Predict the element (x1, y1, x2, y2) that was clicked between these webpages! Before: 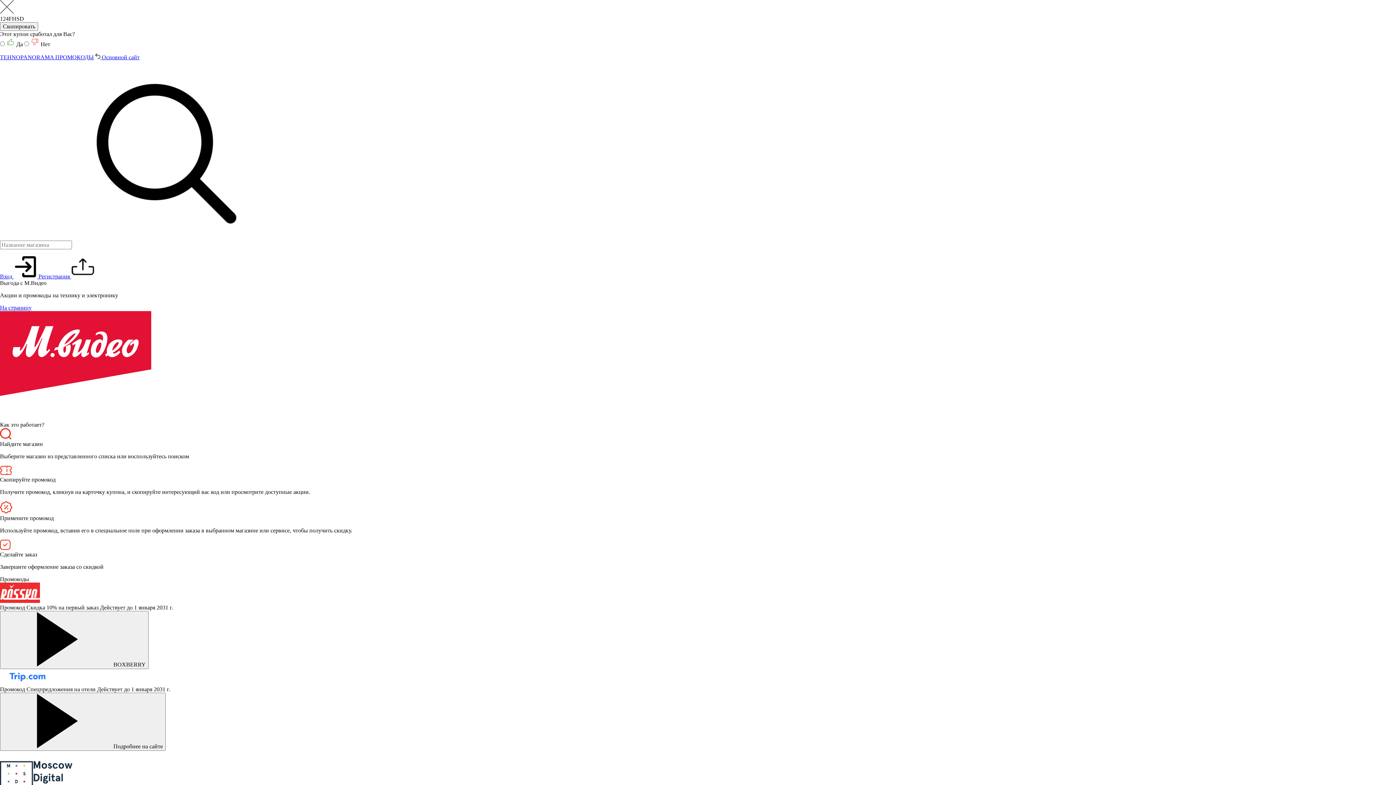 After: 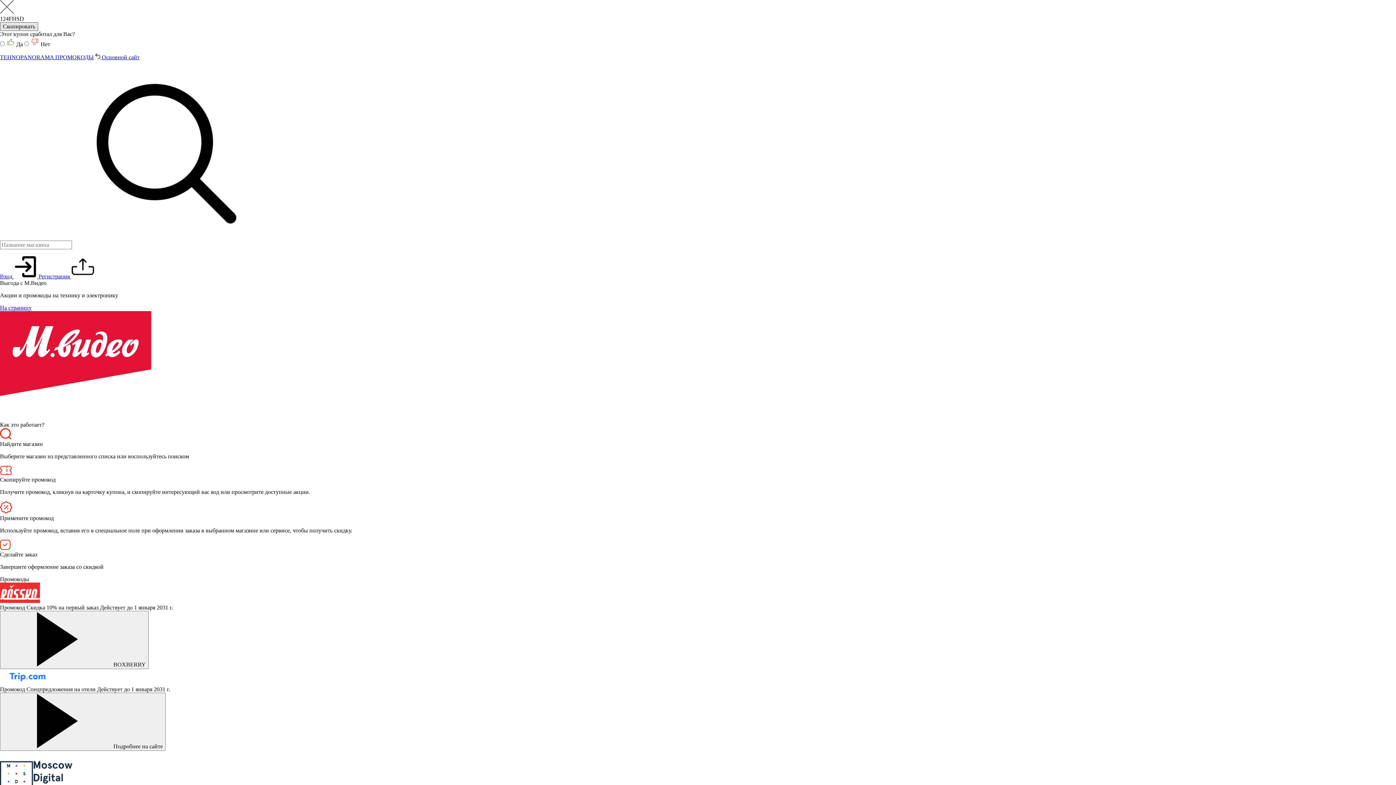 Action: bbox: (0, 22, 38, 30) label: Скопировать